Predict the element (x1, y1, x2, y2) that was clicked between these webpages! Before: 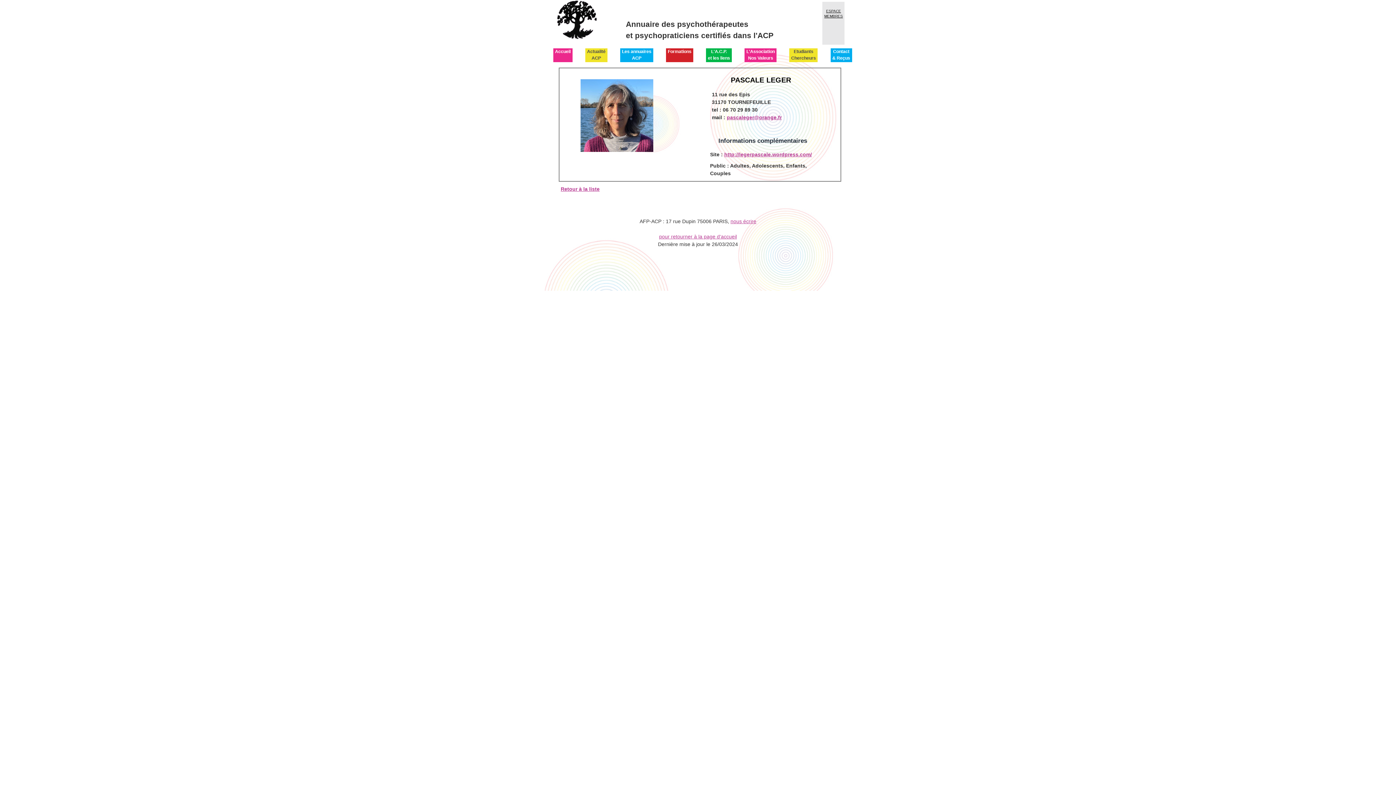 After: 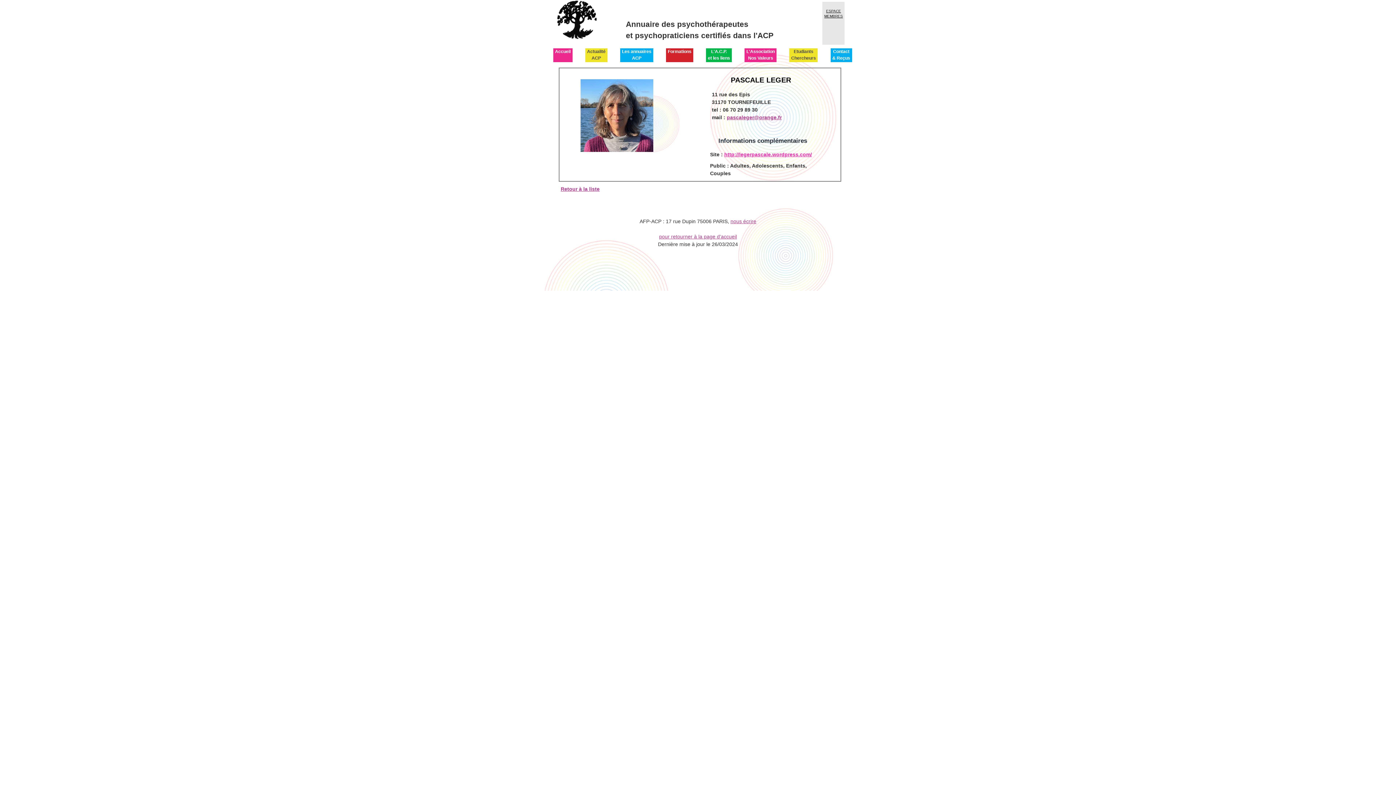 Action: label: http://legerpascale.wordpress.com/ bbox: (724, 151, 812, 157)